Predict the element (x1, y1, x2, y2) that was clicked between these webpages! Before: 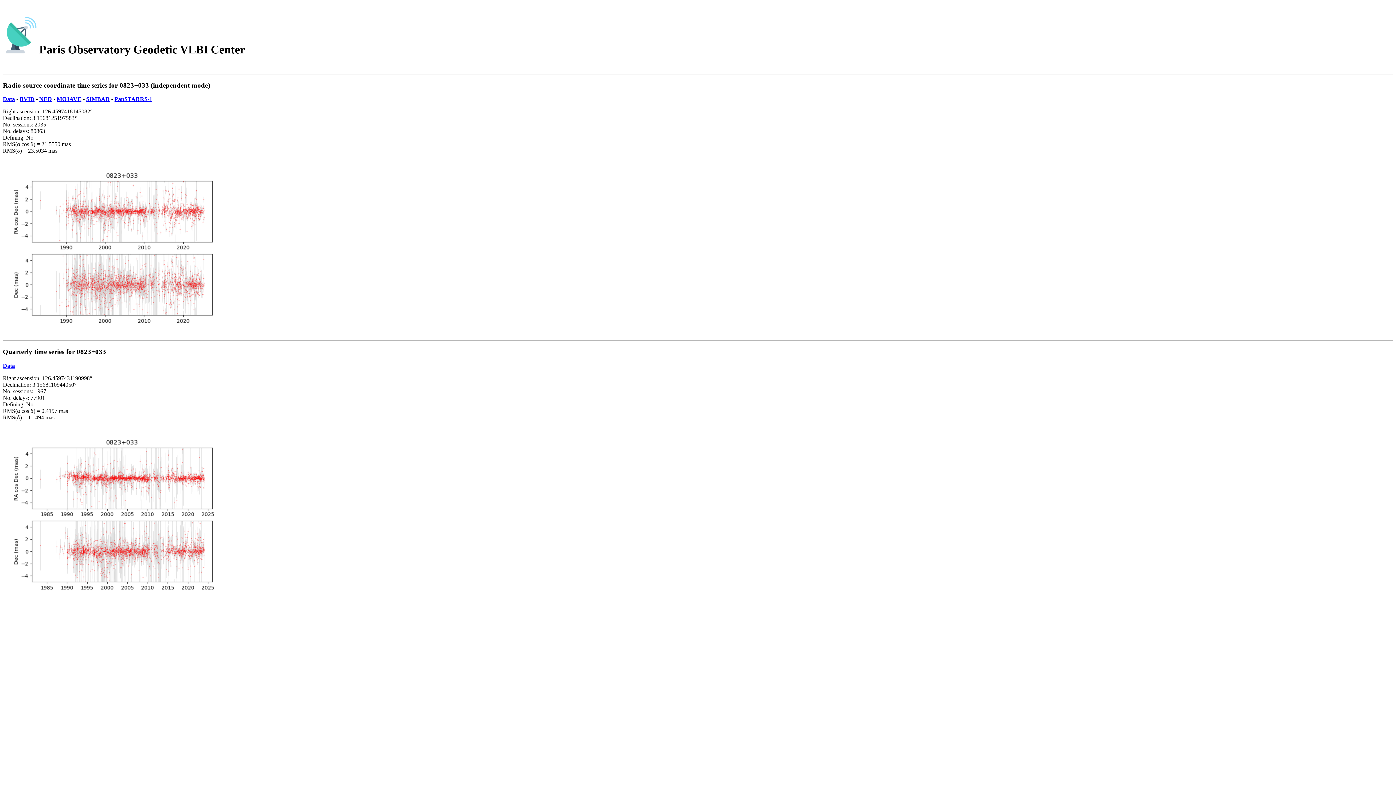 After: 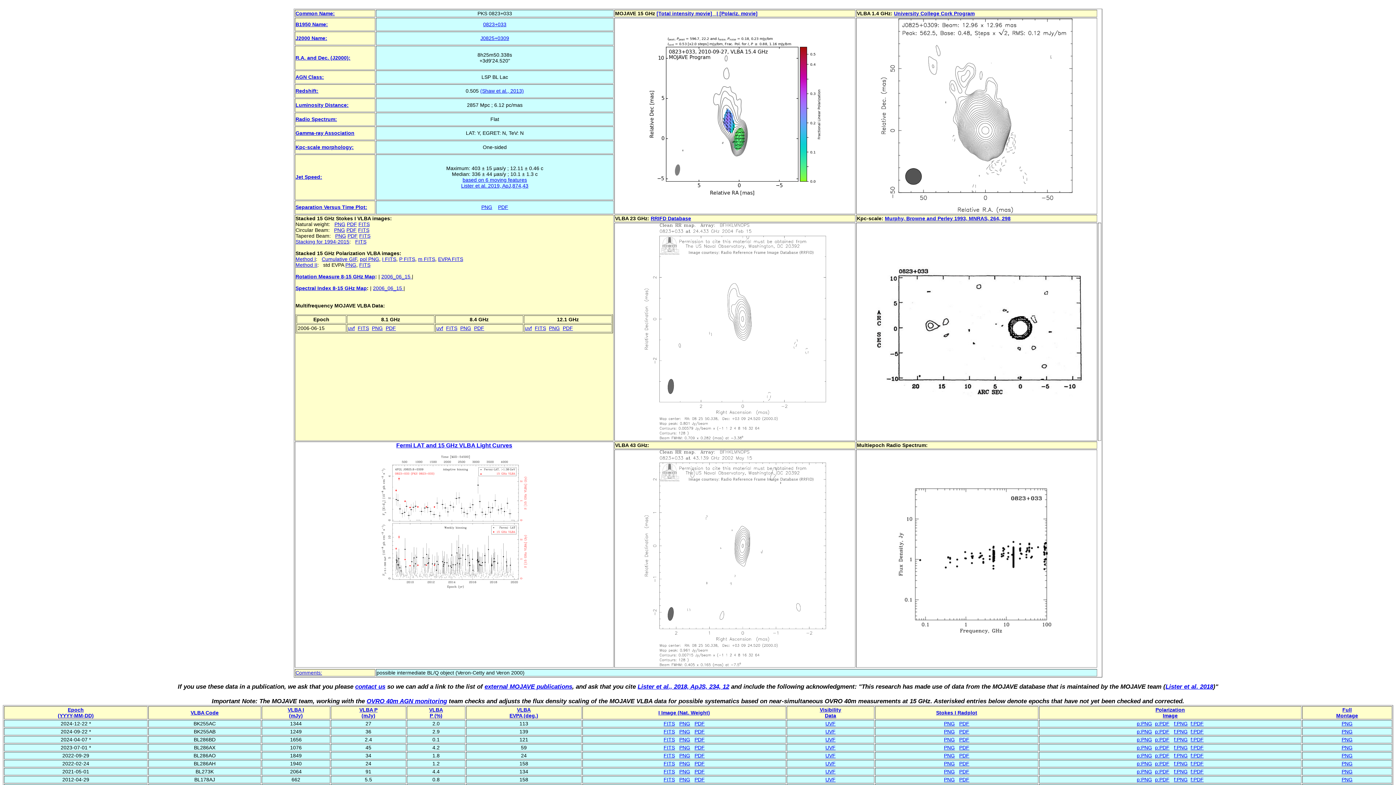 Action: bbox: (56, 96, 81, 102) label: MOJAVE